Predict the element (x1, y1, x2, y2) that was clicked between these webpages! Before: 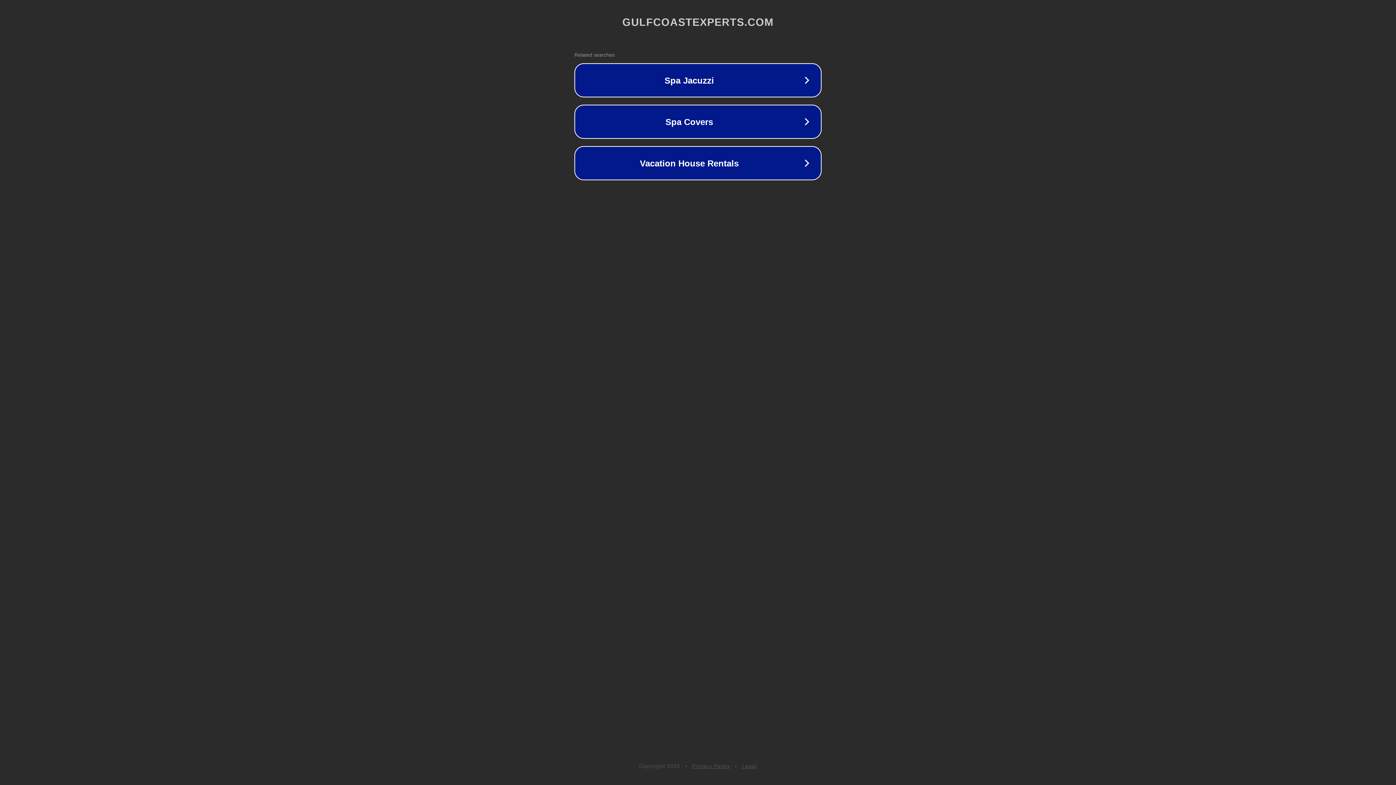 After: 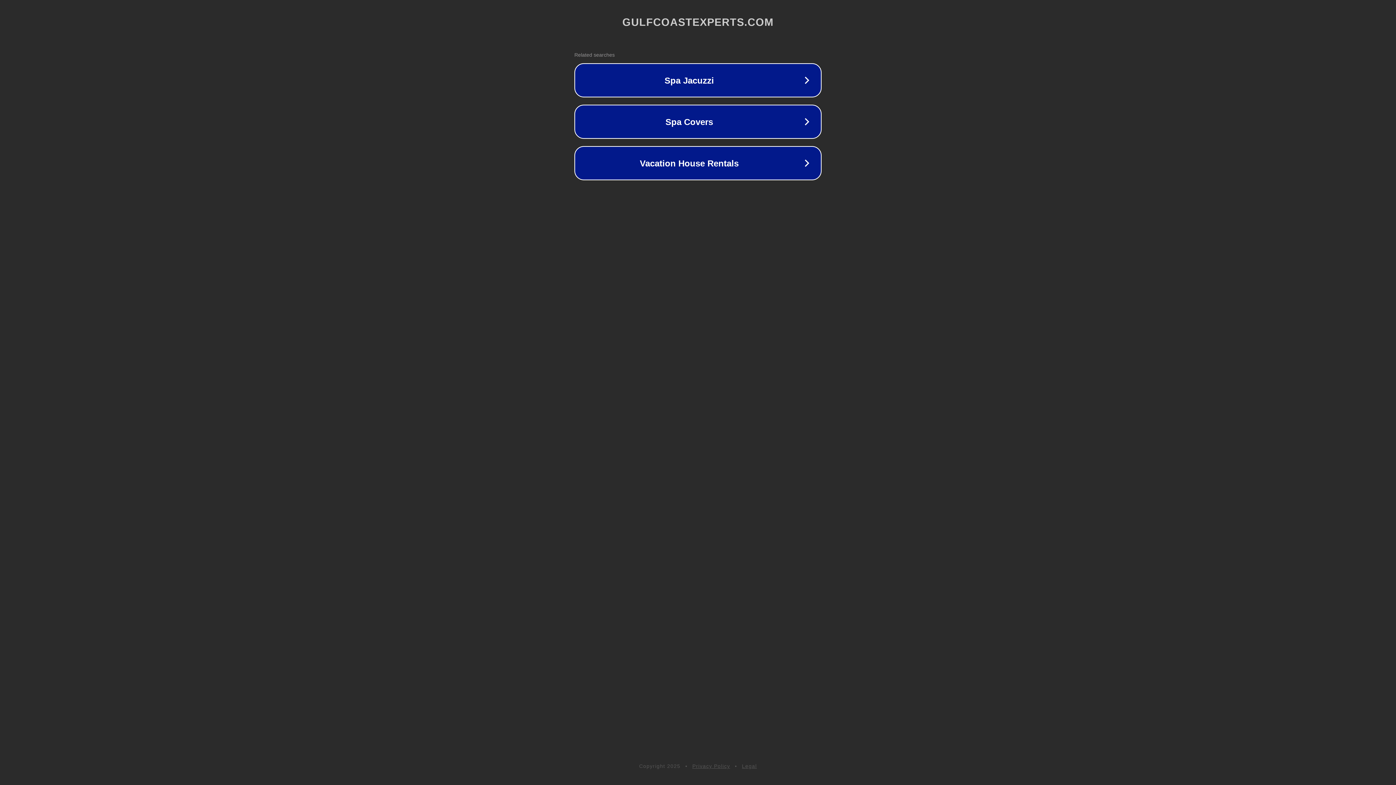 Action: bbox: (742, 763, 757, 769) label: Legal